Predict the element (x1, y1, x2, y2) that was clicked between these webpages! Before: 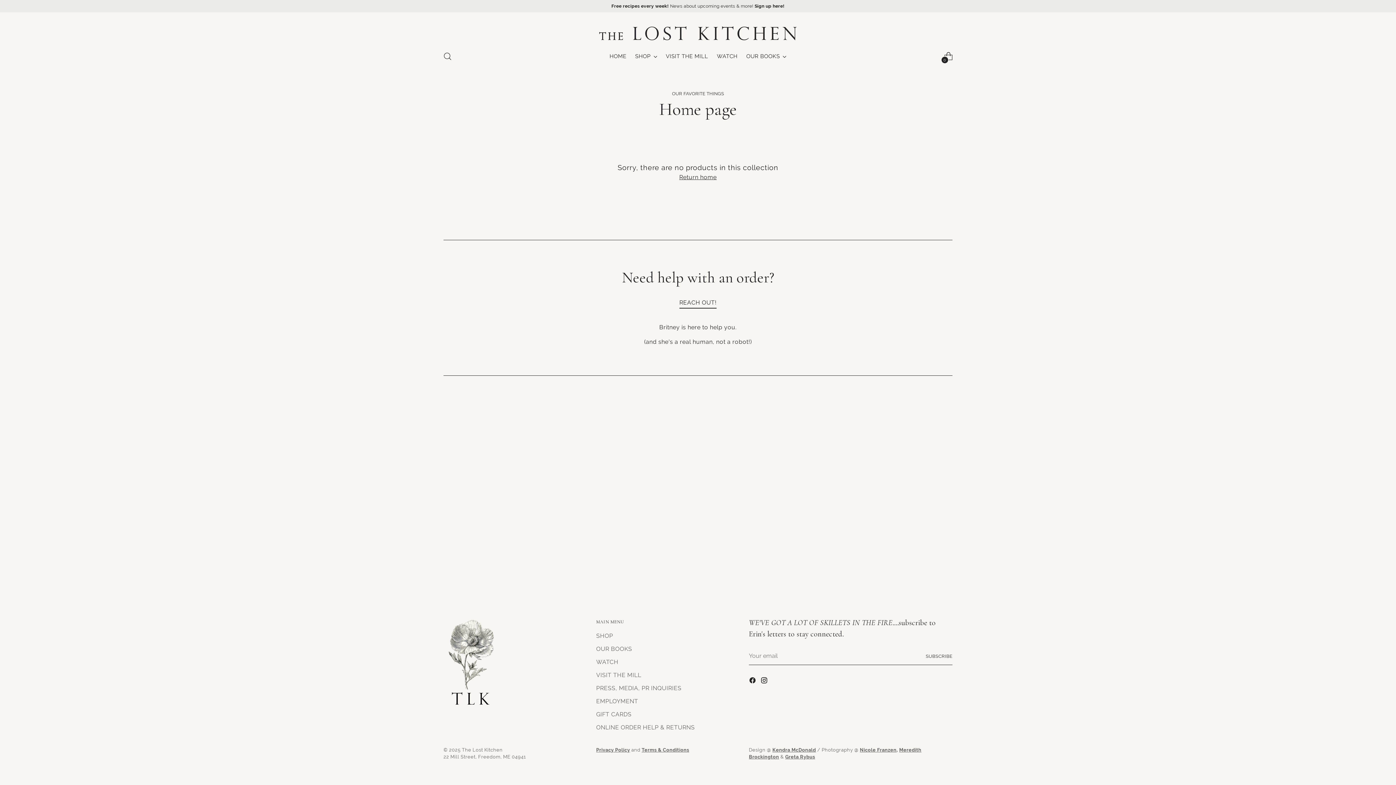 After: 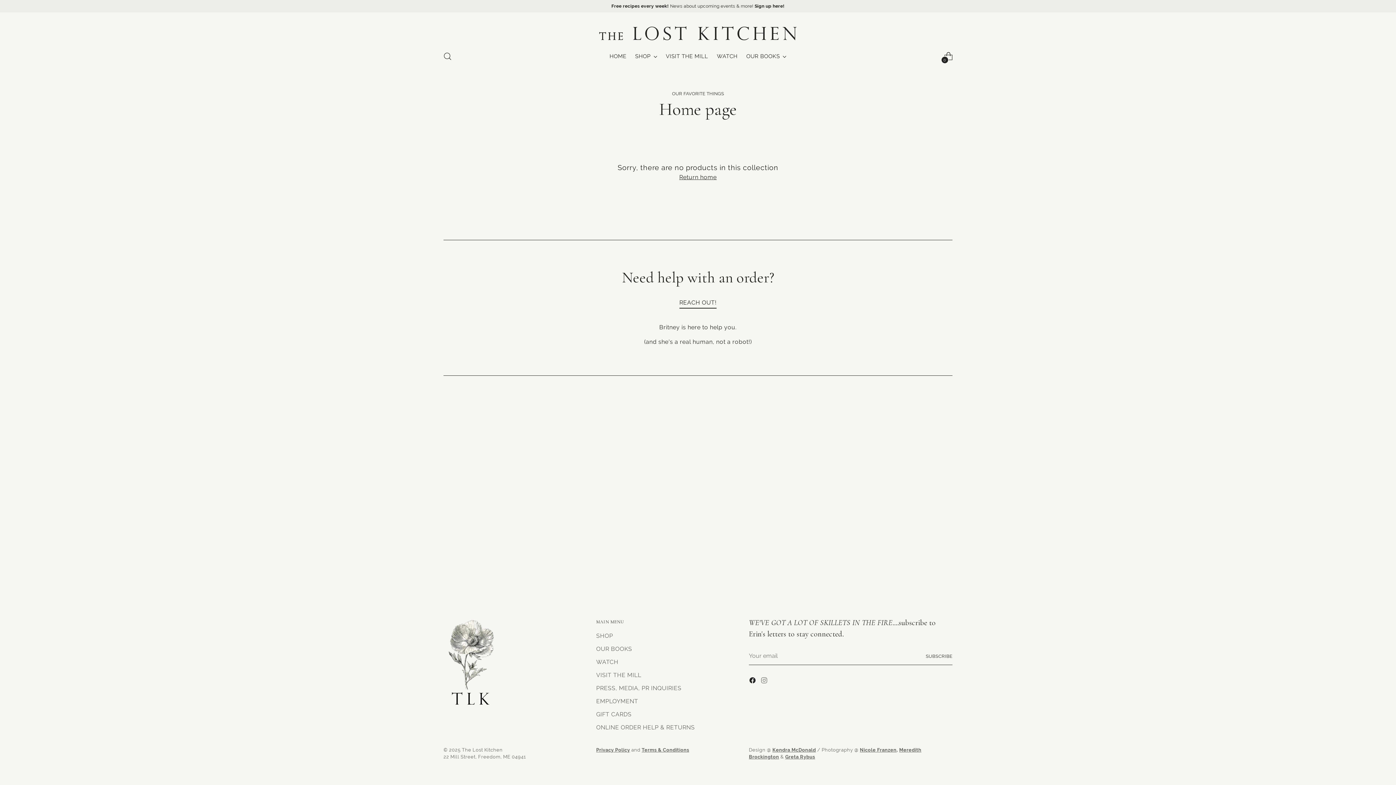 Action: bbox: (760, 677, 769, 686)